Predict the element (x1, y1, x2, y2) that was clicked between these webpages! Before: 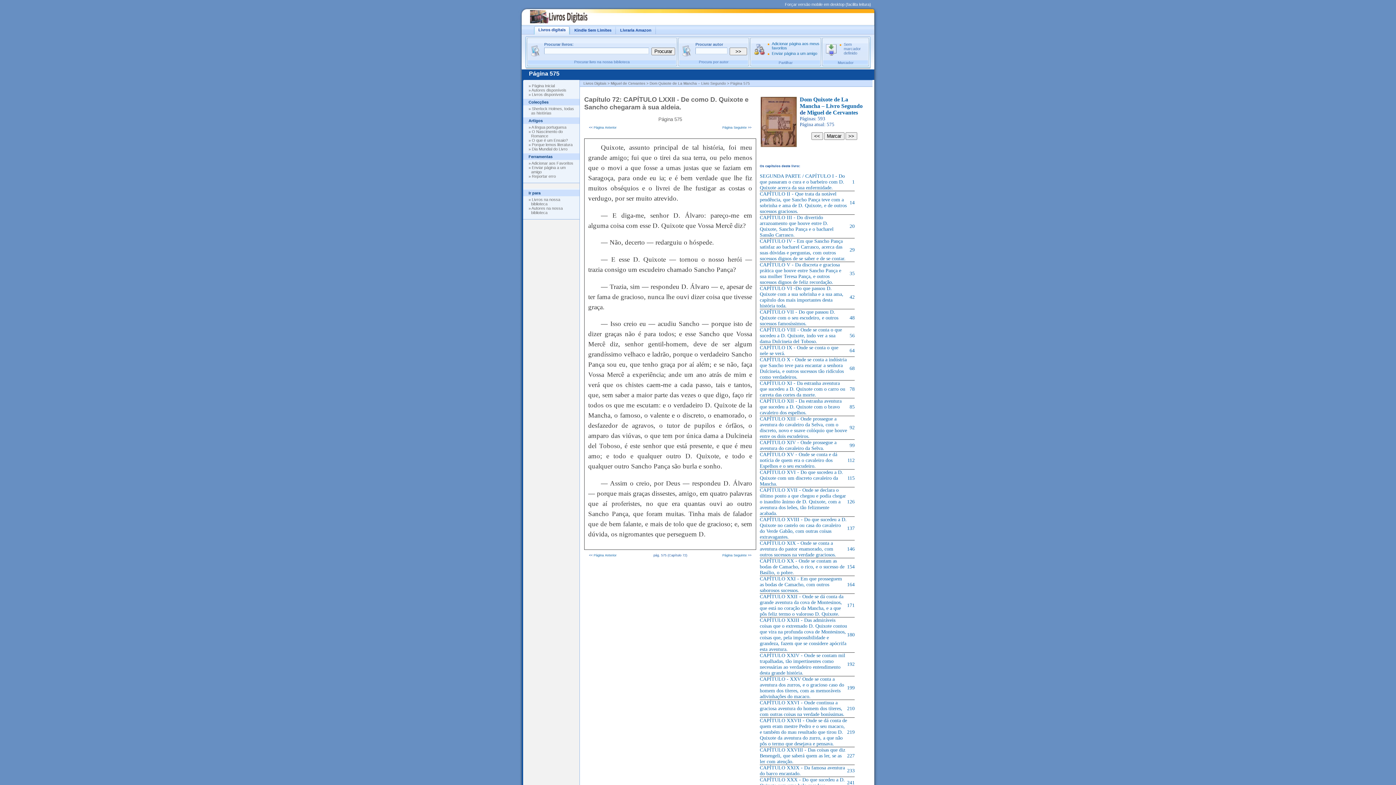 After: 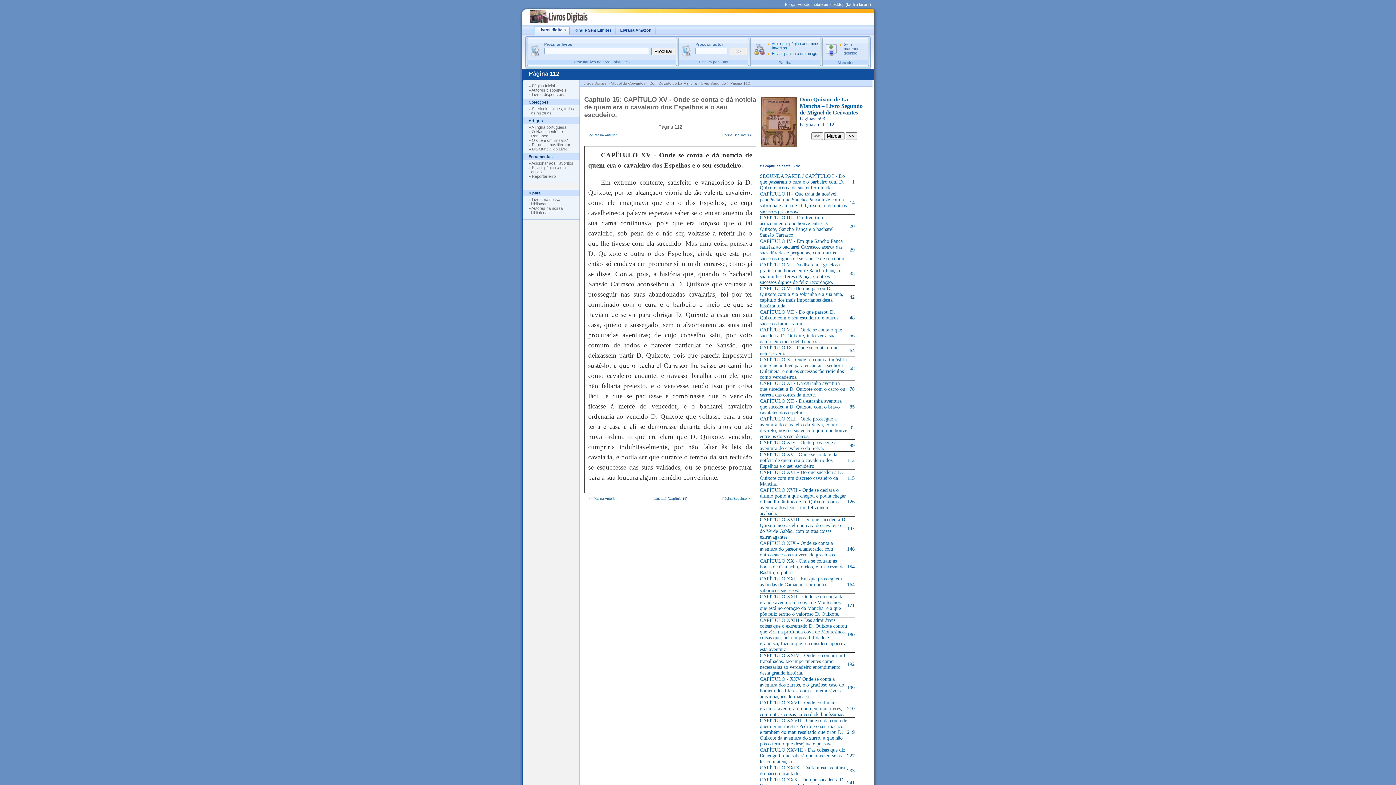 Action: bbox: (760, 452, 837, 469) label: CAPÍTULO XV - Onde se conta e dá notícia de quem era o cavaleiro dos Espelhos e o seu escudeiro.